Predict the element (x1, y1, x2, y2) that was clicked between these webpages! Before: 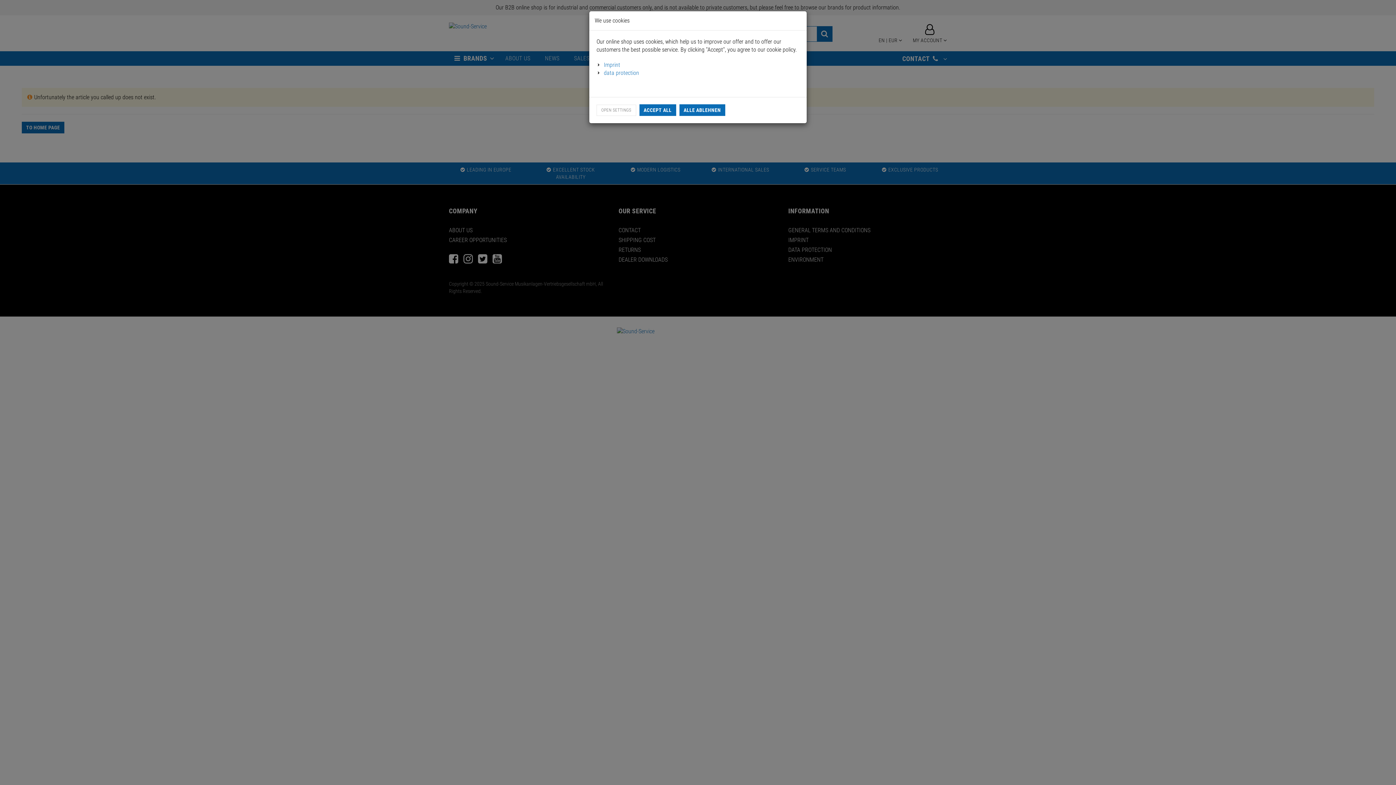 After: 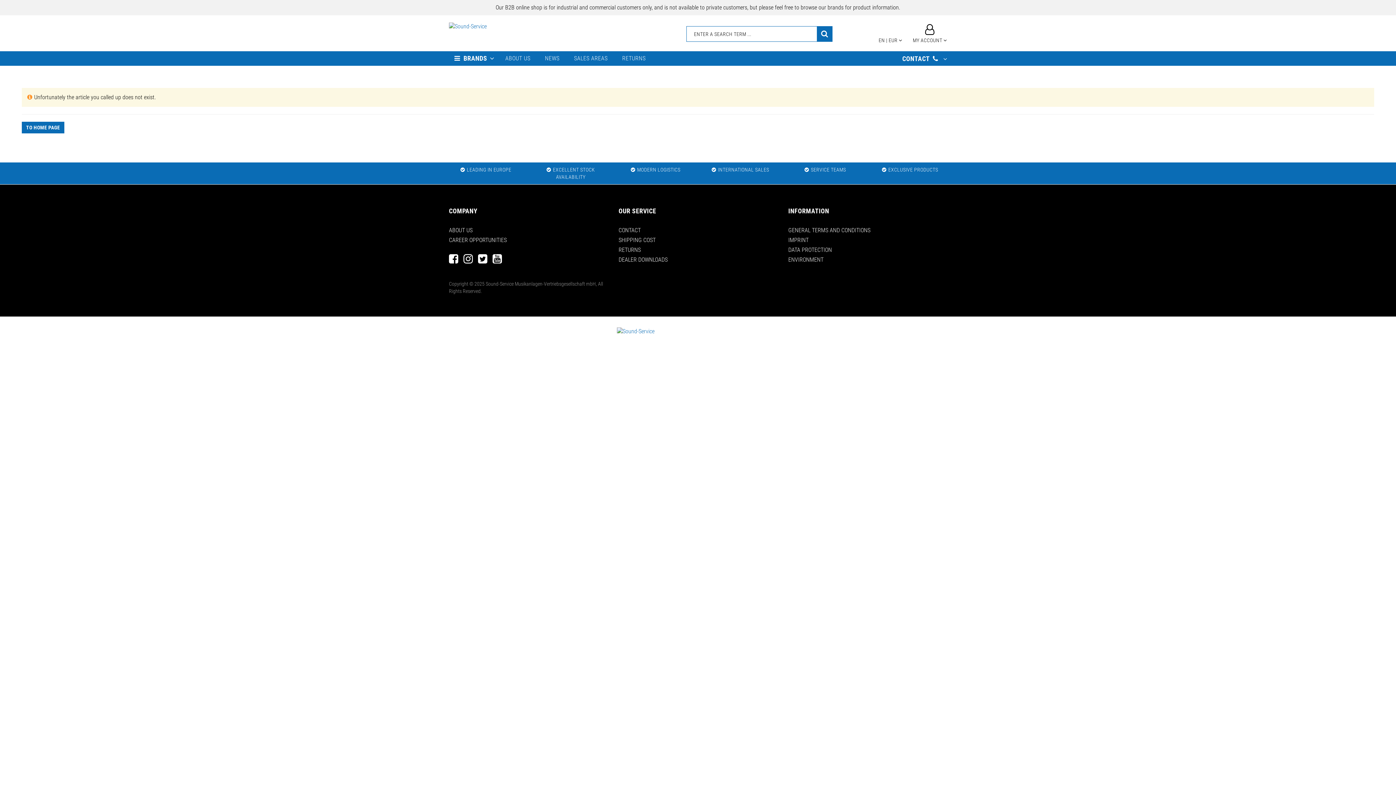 Action: bbox: (679, 104, 725, 116) label: ALLE ABLEHNEN